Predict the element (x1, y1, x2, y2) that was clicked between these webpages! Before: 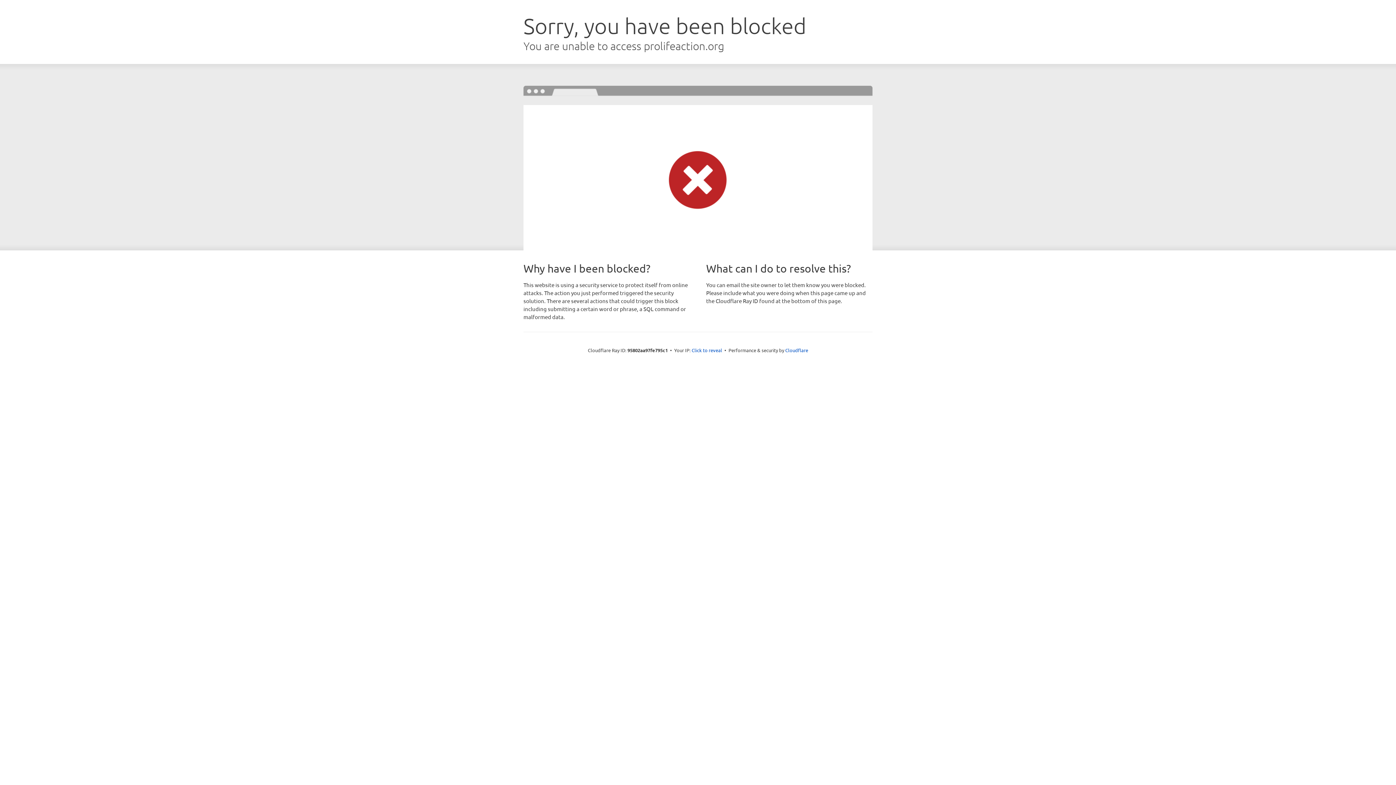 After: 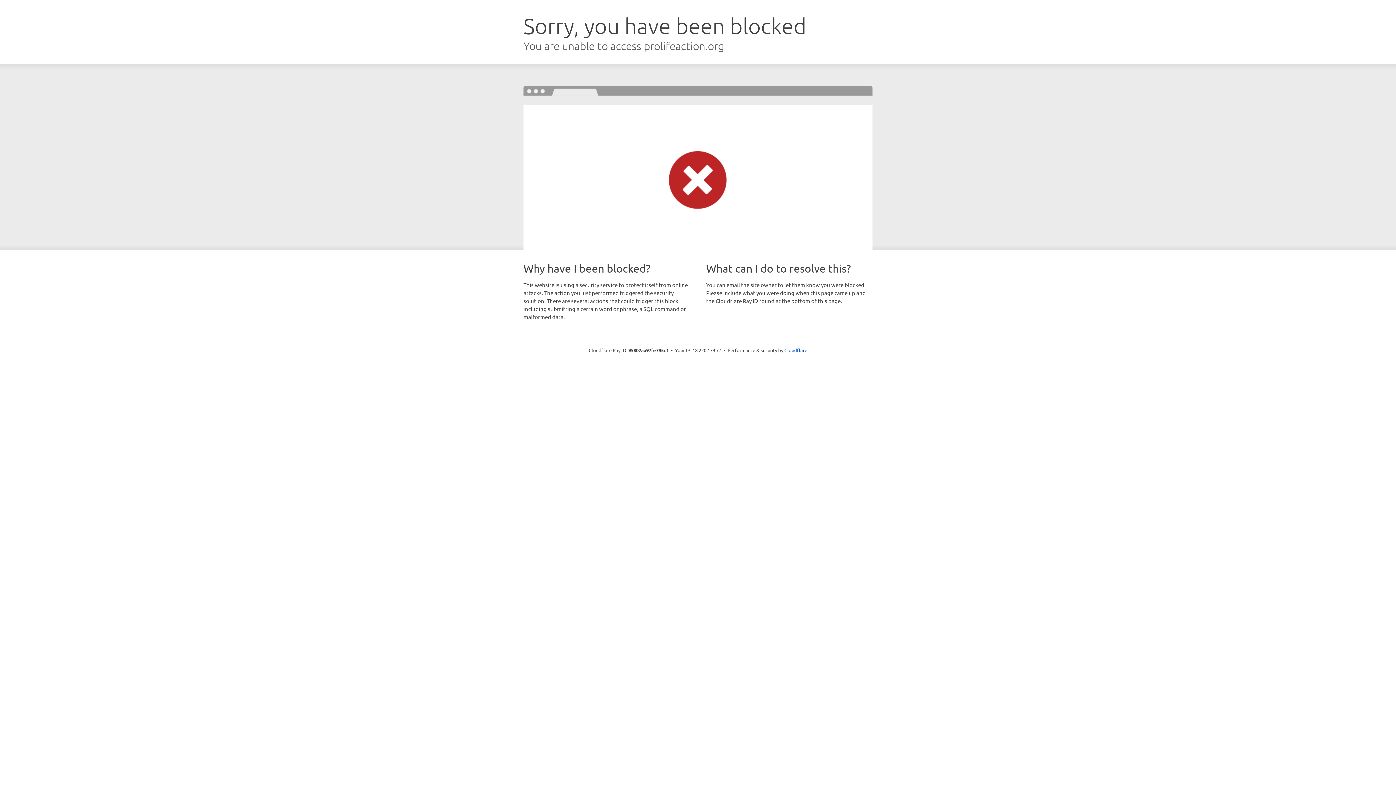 Action: bbox: (691, 346, 722, 353) label: Click to reveal